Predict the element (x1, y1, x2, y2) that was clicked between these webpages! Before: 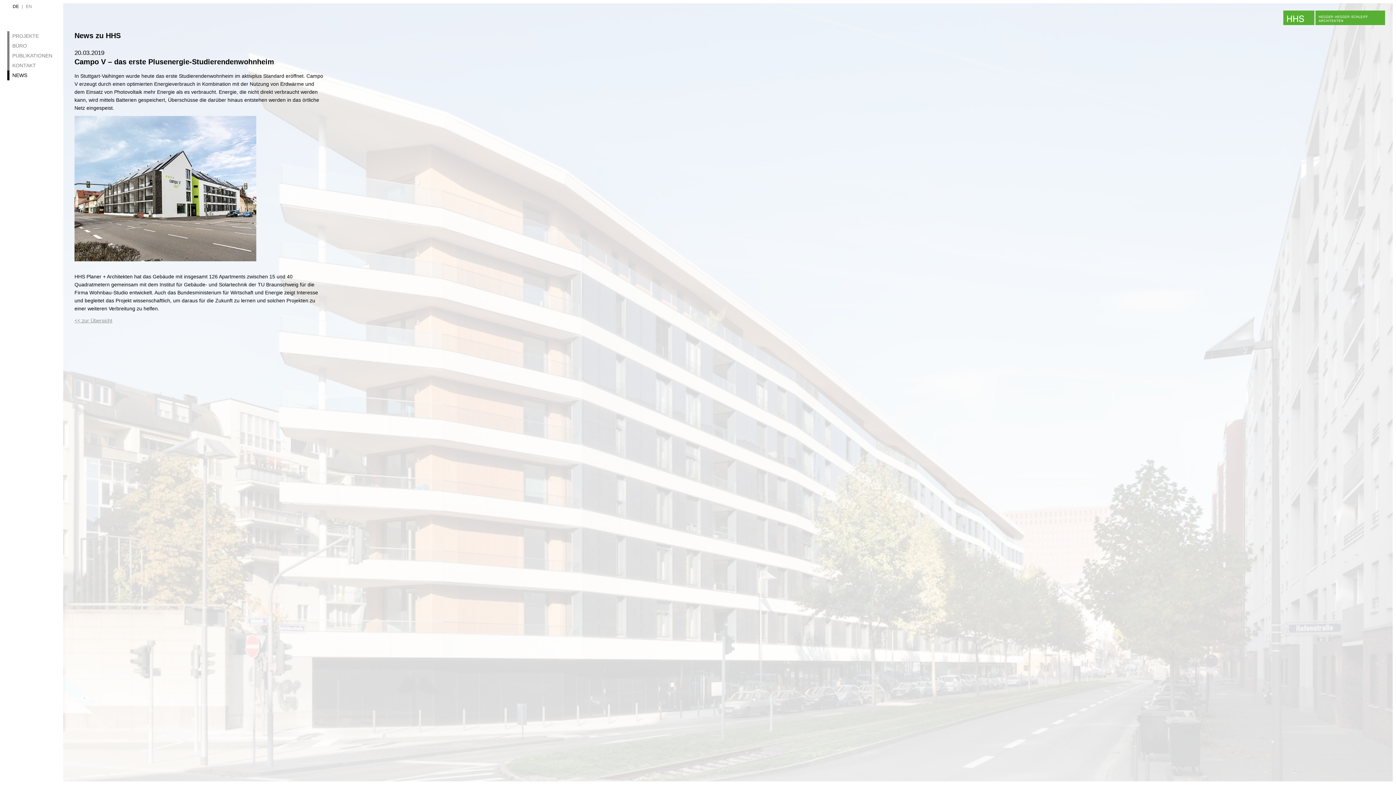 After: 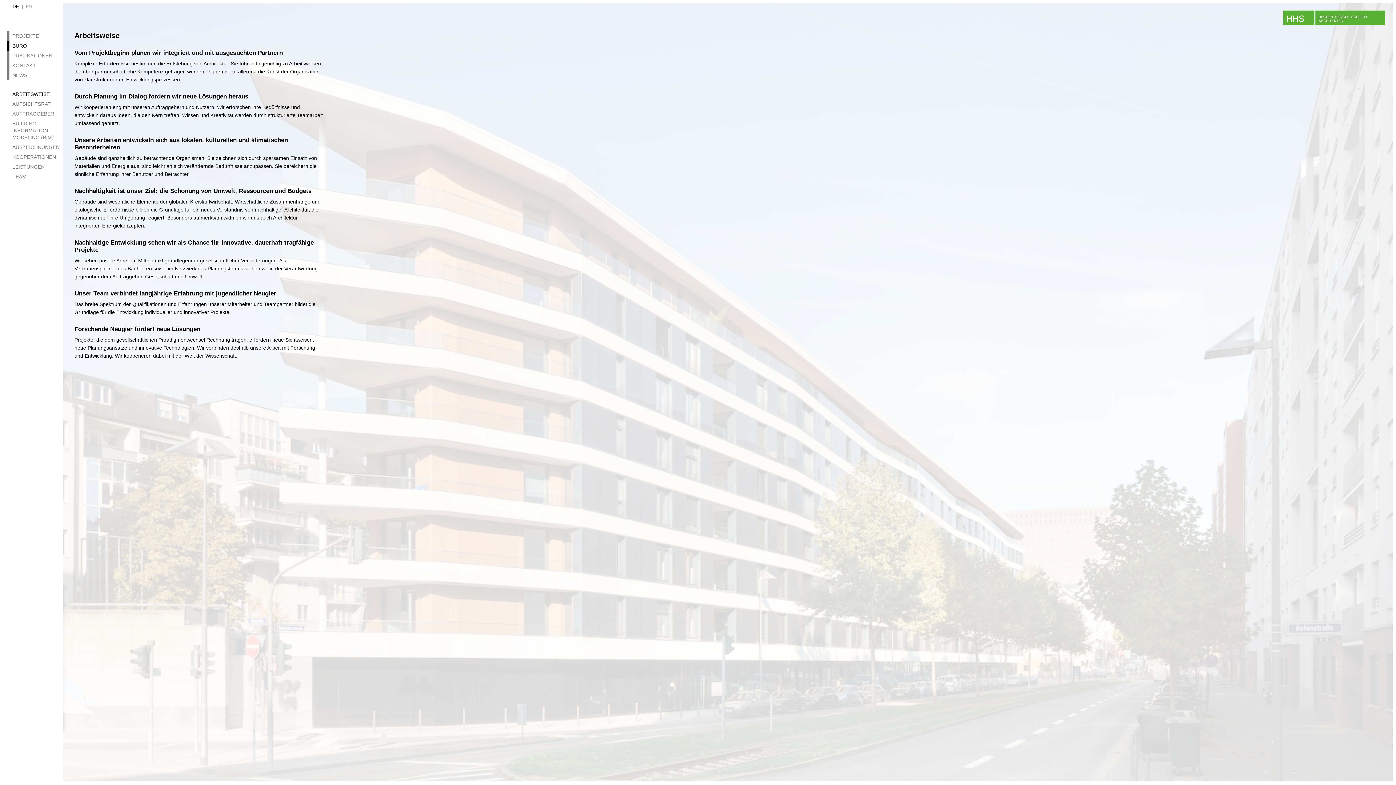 Action: bbox: (7, 41, 63, 50) label: BÜRO